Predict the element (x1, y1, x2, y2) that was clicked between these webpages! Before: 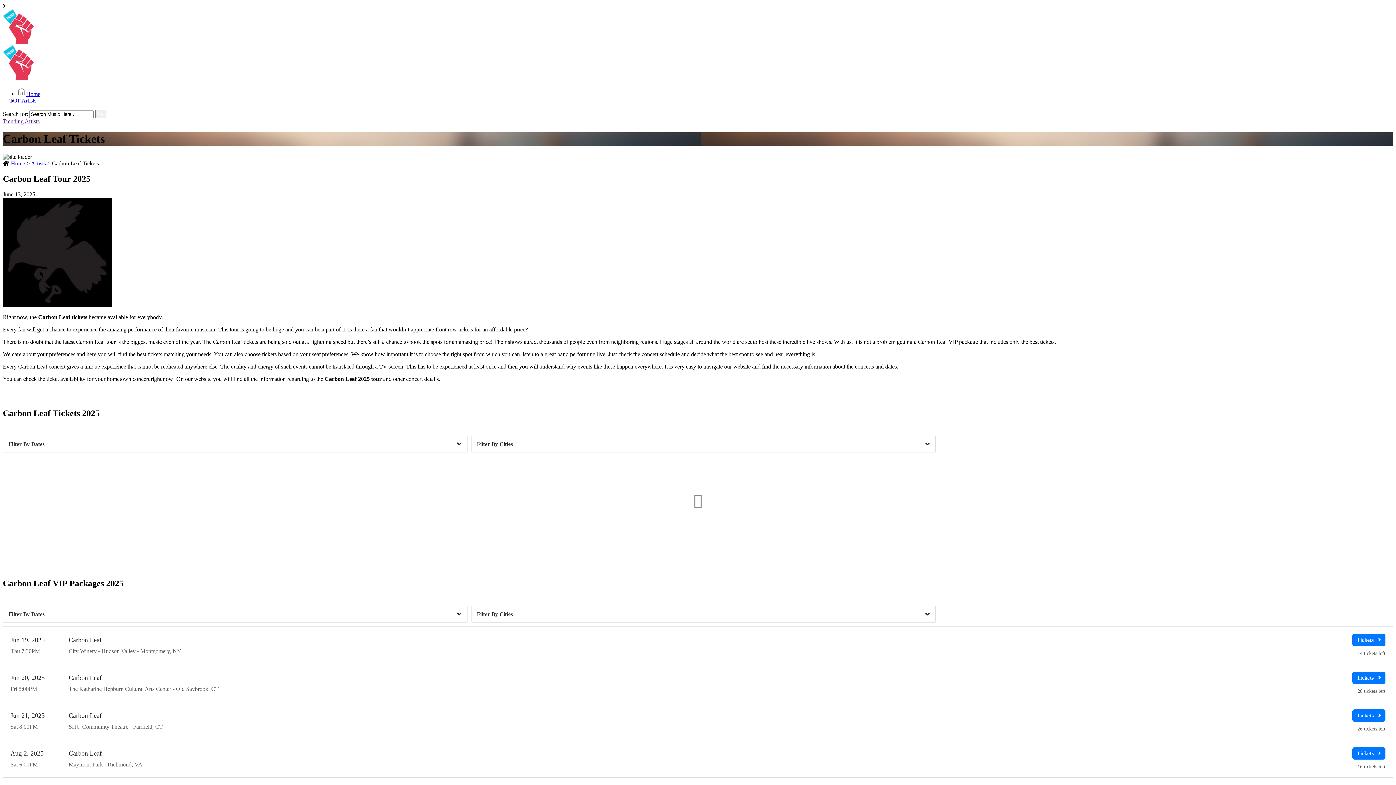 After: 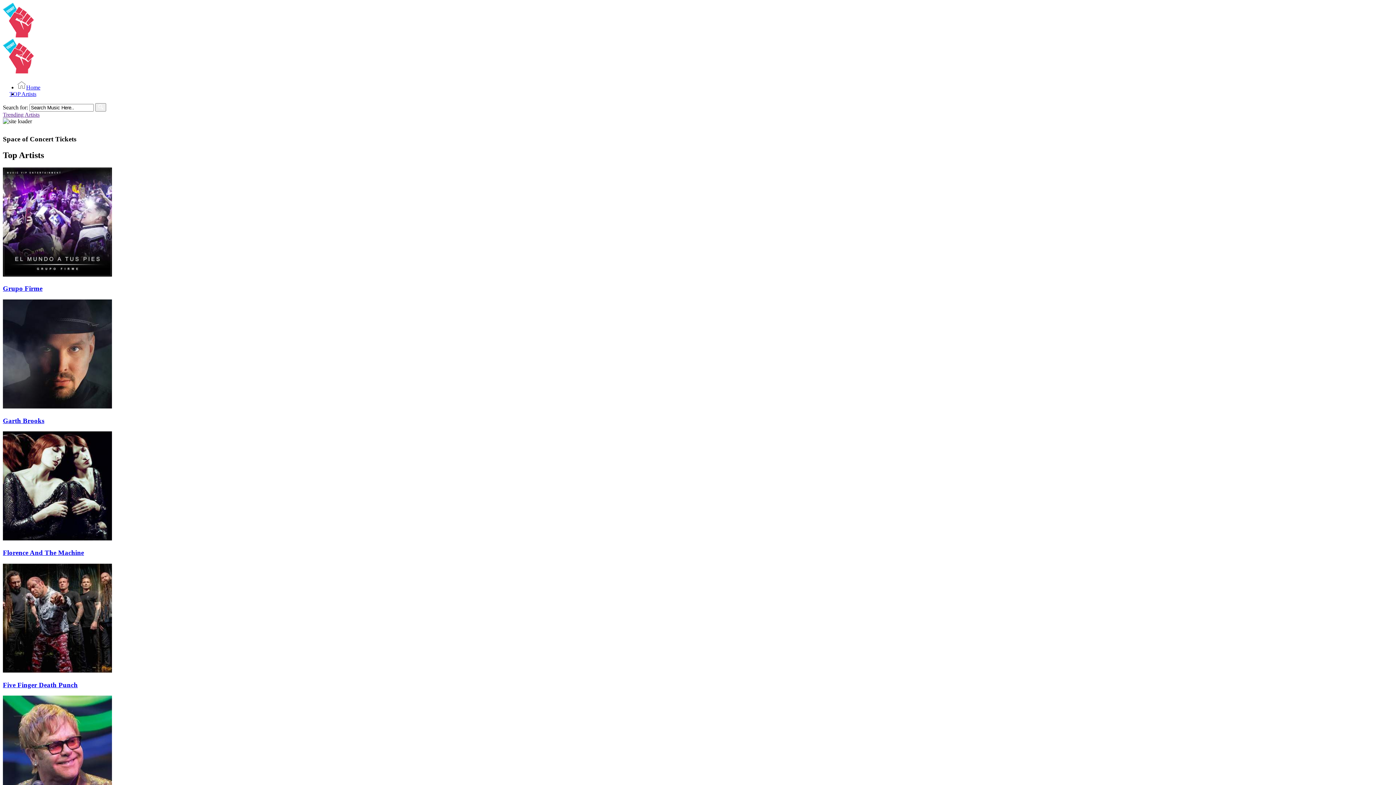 Action: bbox: (17, 90, 40, 97) label: Home